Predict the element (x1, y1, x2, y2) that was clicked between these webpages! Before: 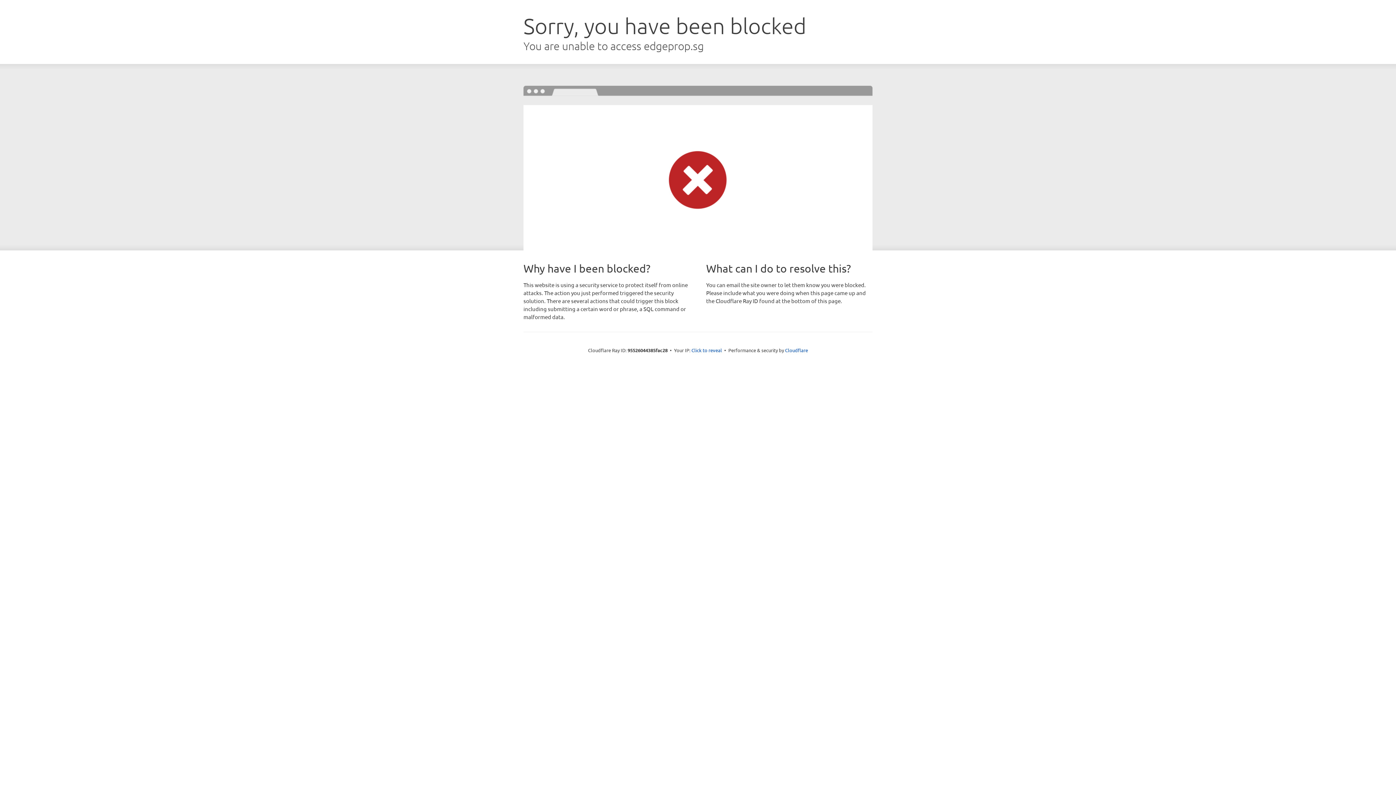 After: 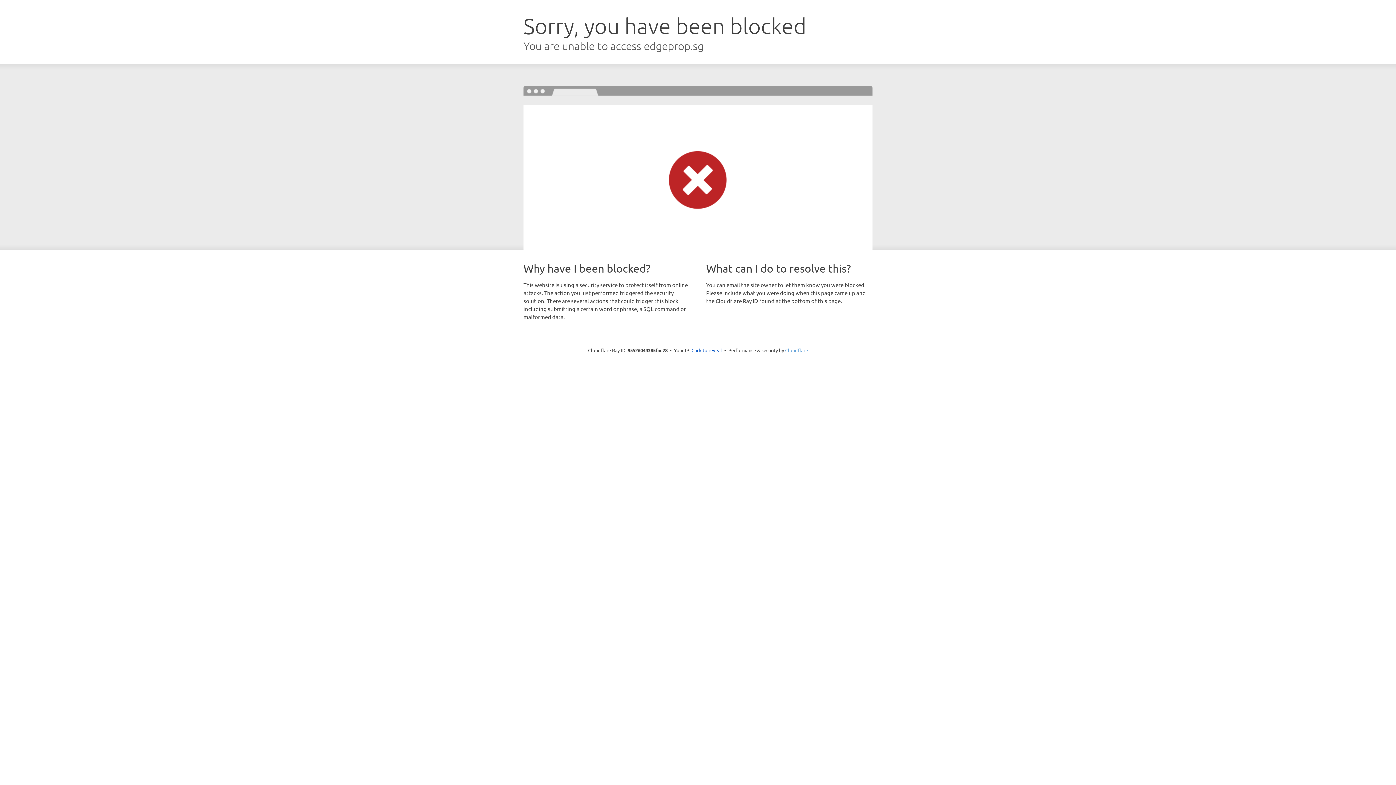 Action: bbox: (785, 347, 808, 353) label: Cloudflare